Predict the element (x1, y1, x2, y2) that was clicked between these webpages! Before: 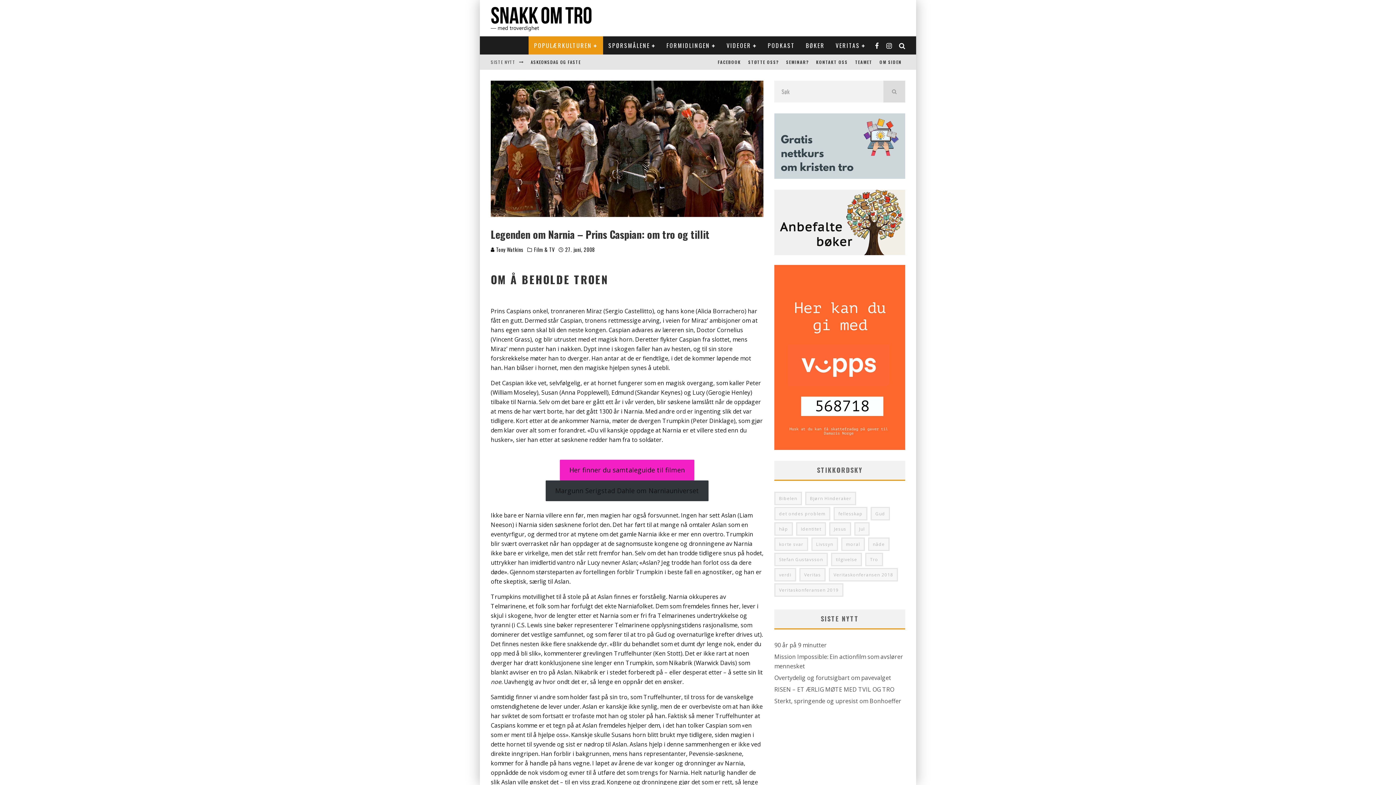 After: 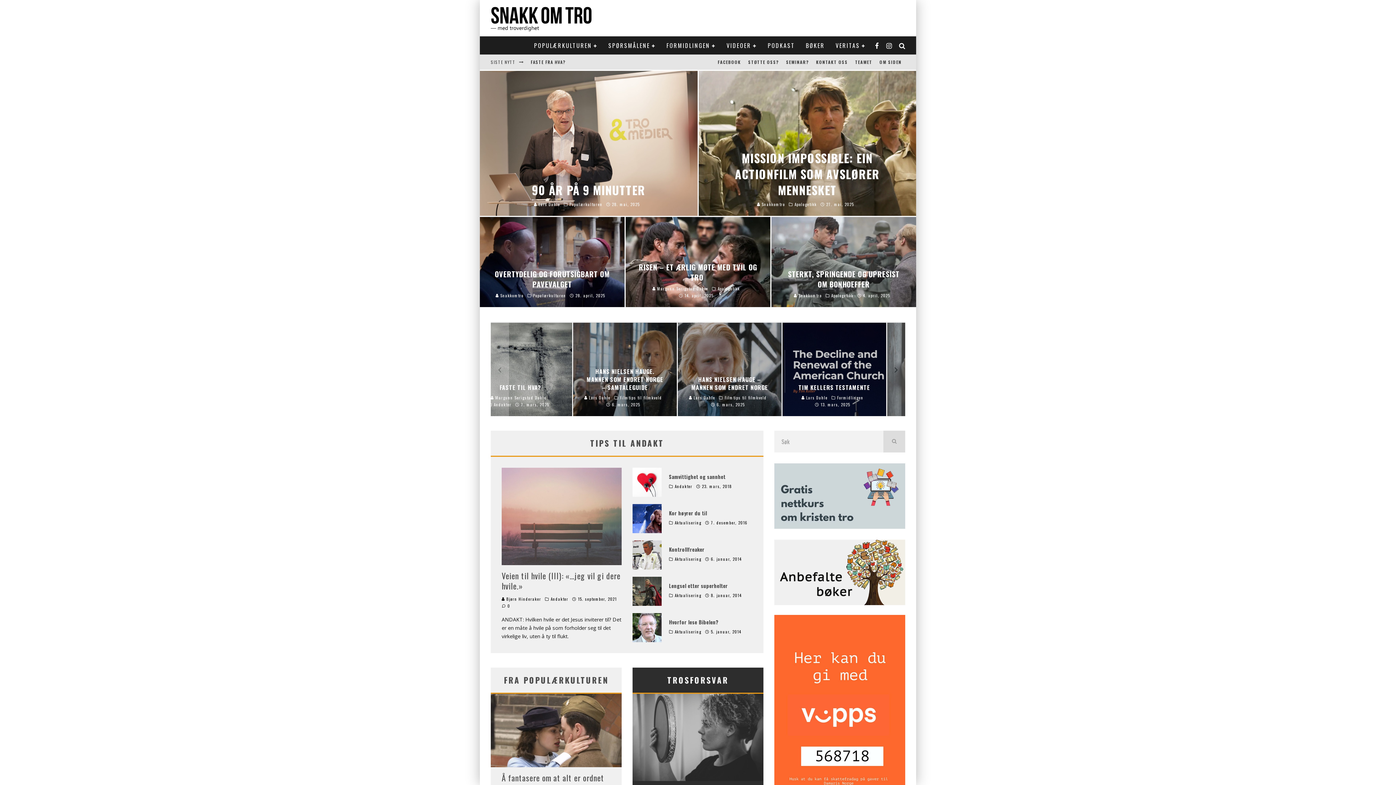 Action: bbox: (490, 3, 592, 32)